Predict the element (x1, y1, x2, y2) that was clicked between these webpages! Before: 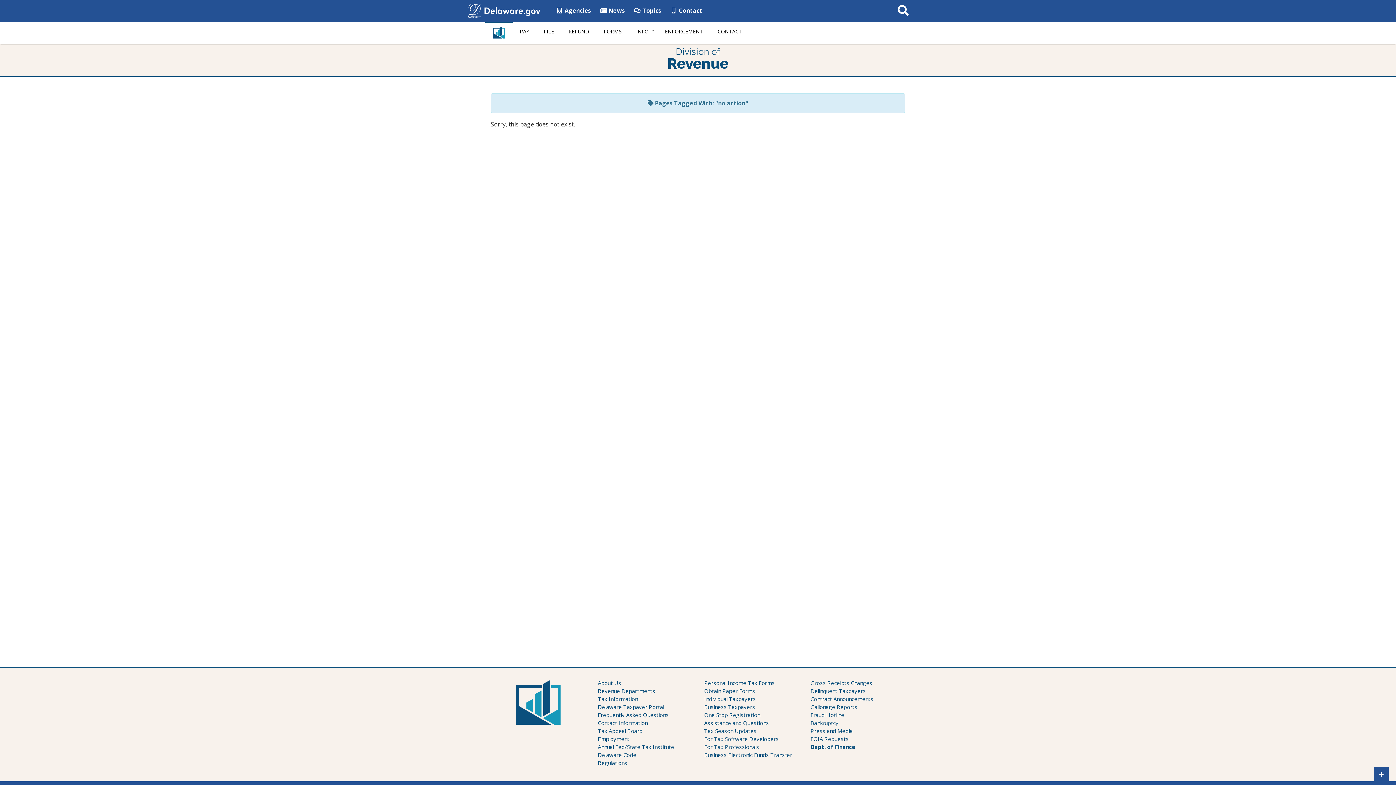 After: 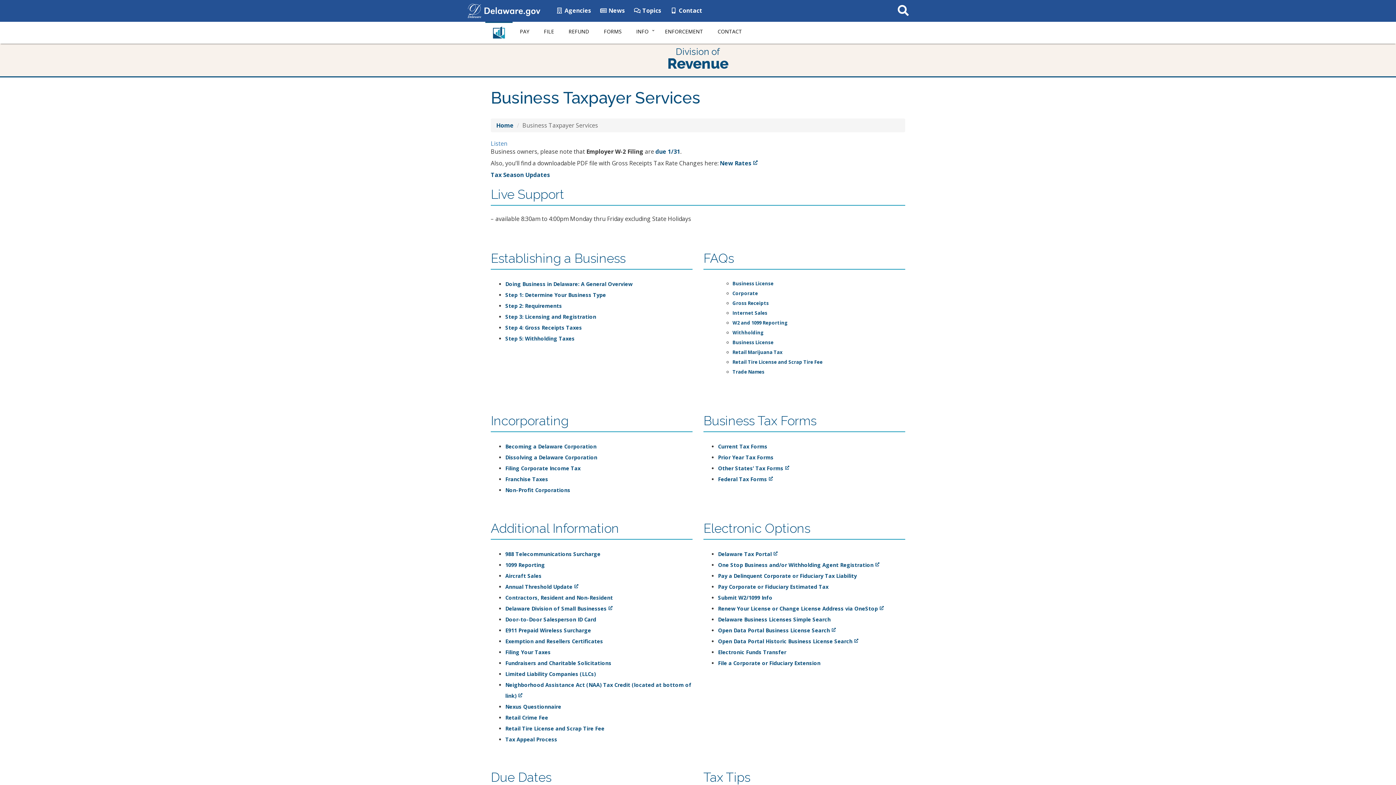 Action: bbox: (704, 703, 755, 710) label: Business Taxpayers